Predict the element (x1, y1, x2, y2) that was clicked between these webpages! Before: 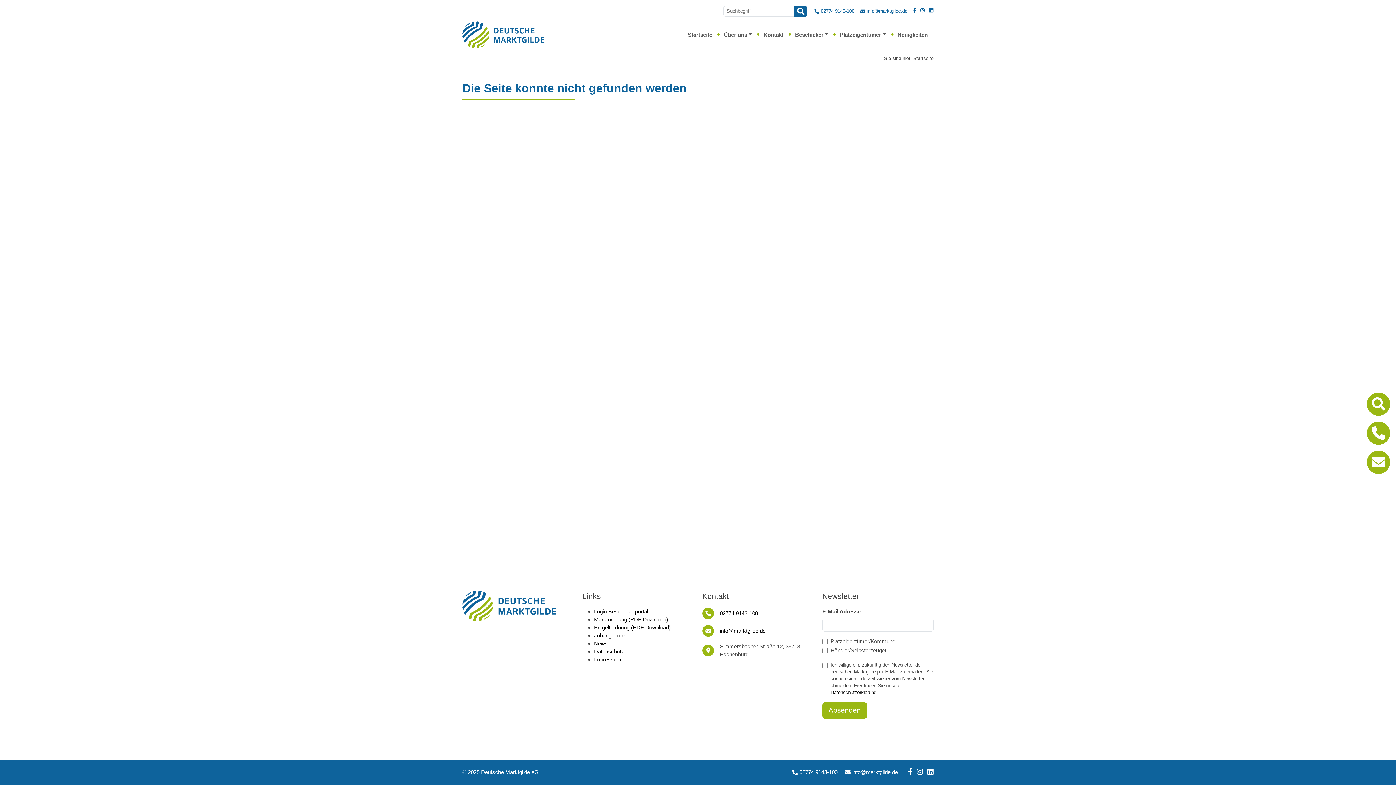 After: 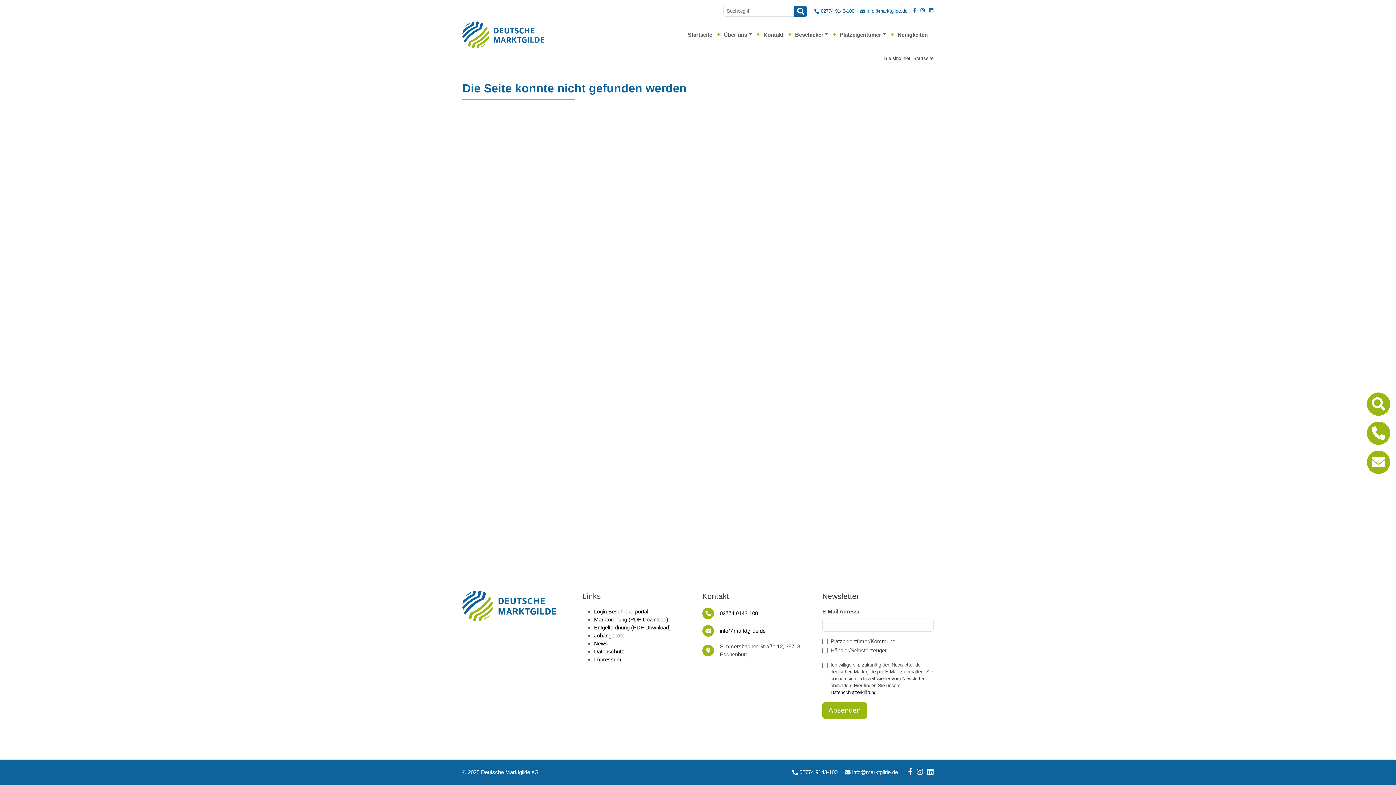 Action: label: Facebook bbox: (908, 769, 912, 774)